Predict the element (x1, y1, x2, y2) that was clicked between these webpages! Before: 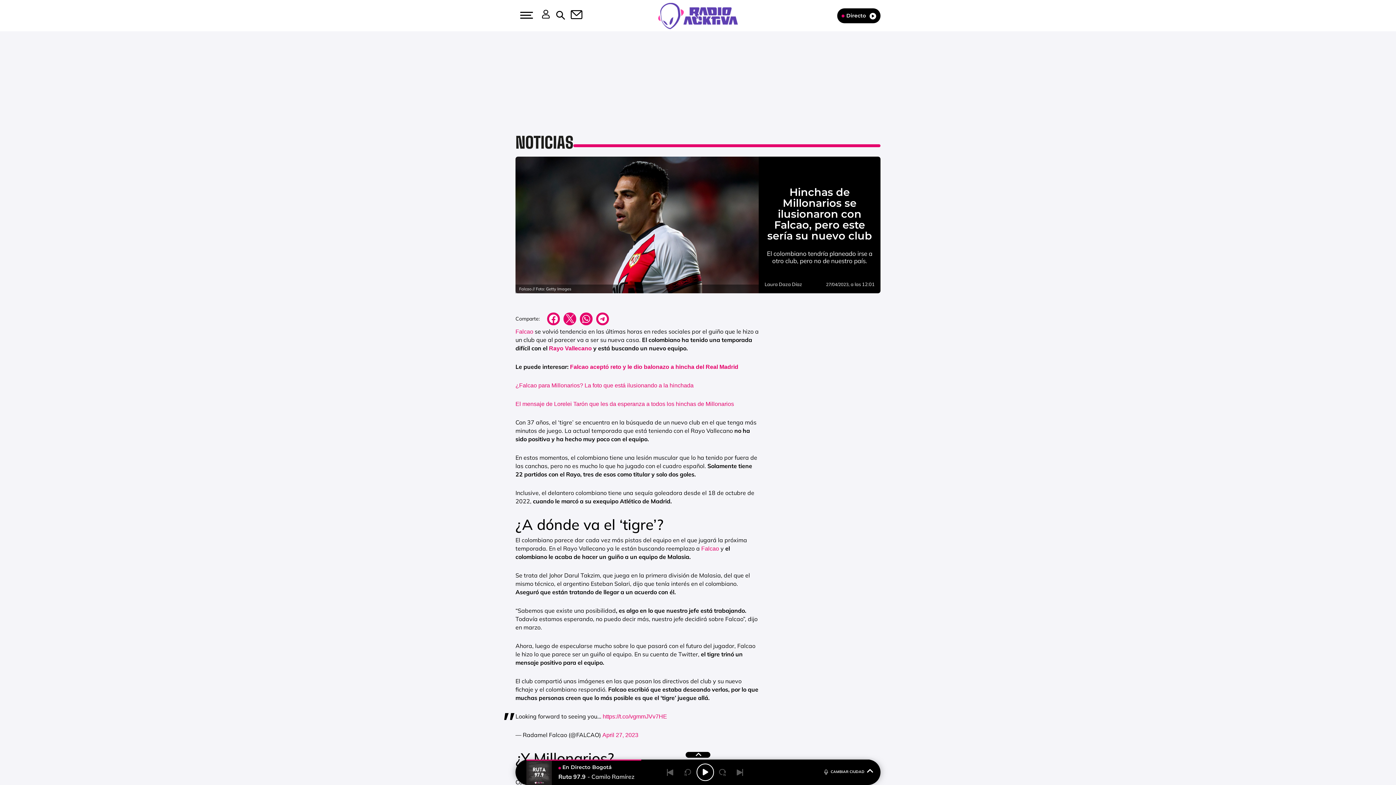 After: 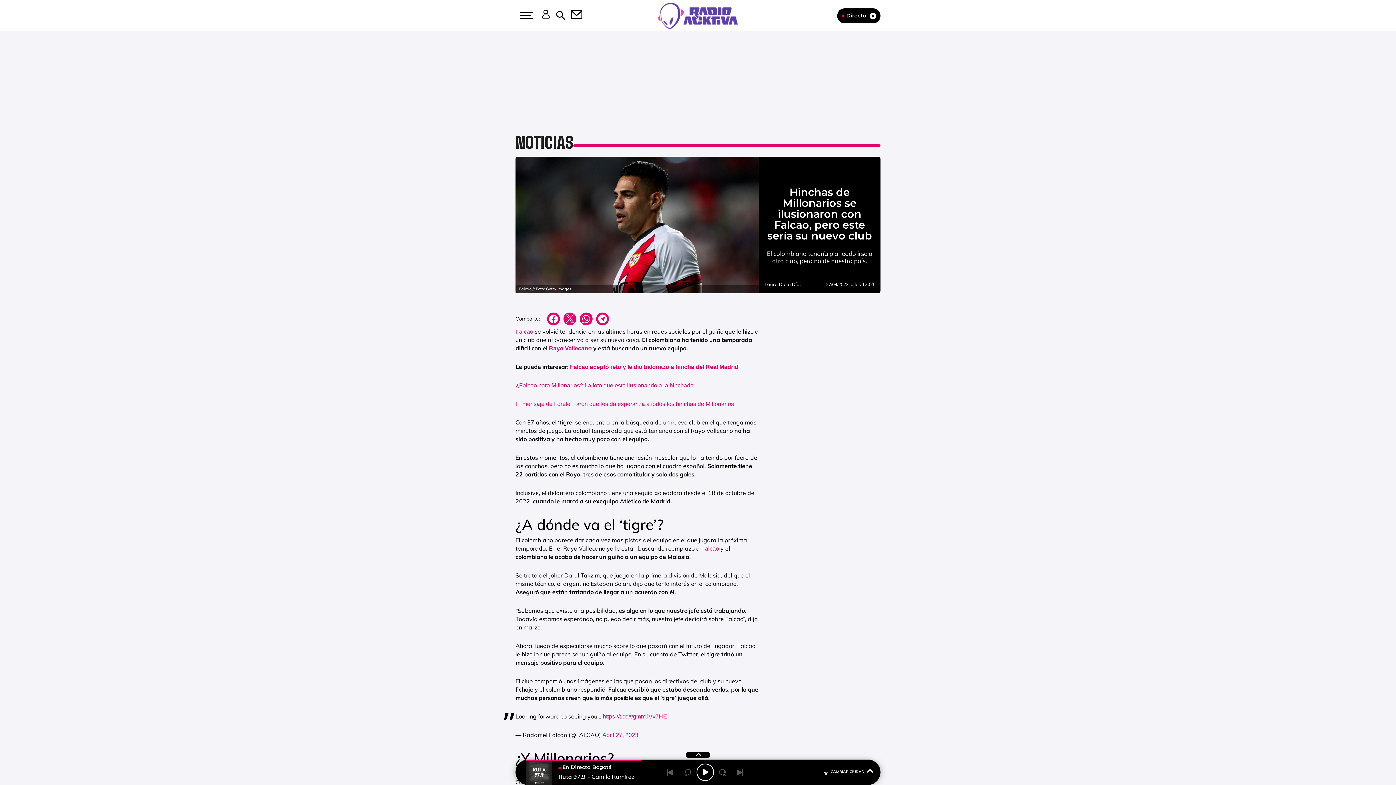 Action: bbox: (563, 312, 576, 325)